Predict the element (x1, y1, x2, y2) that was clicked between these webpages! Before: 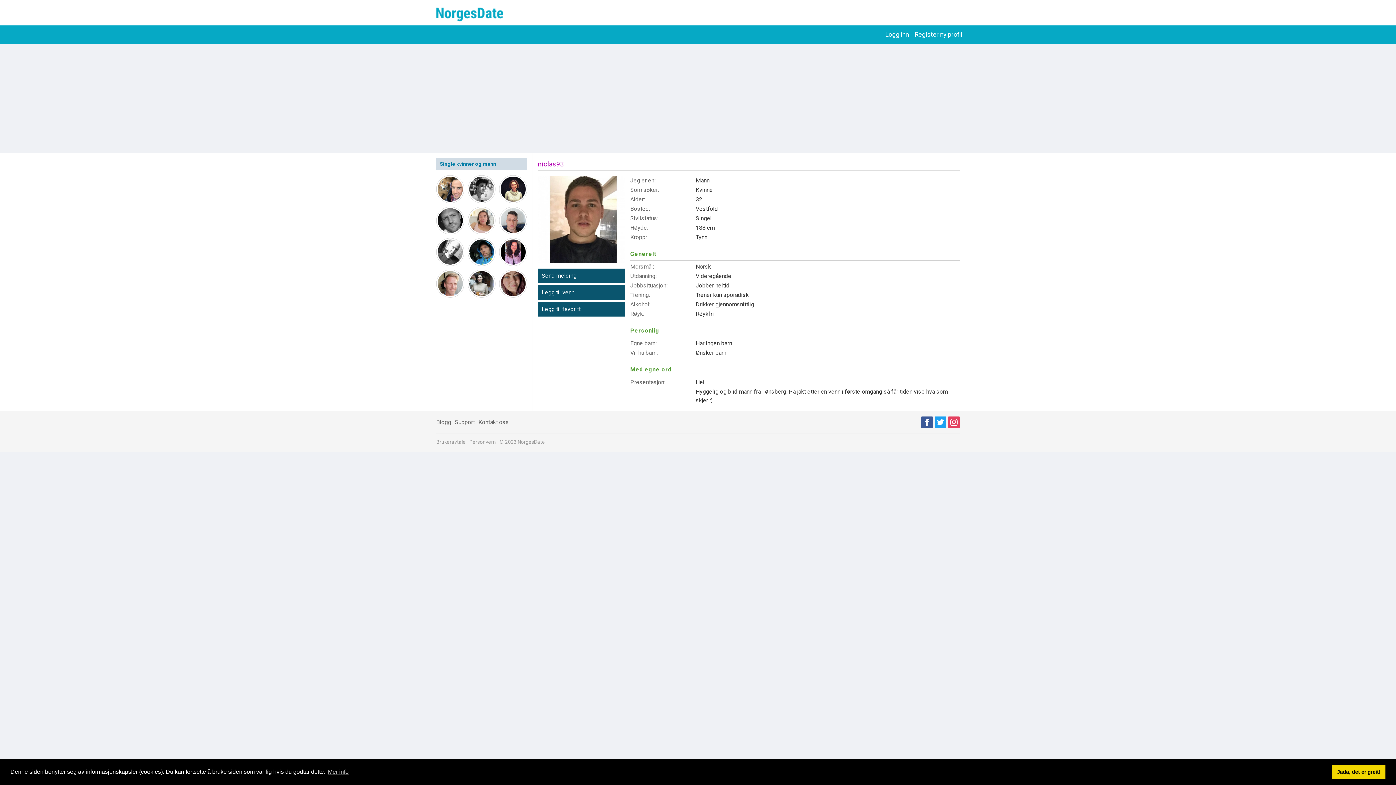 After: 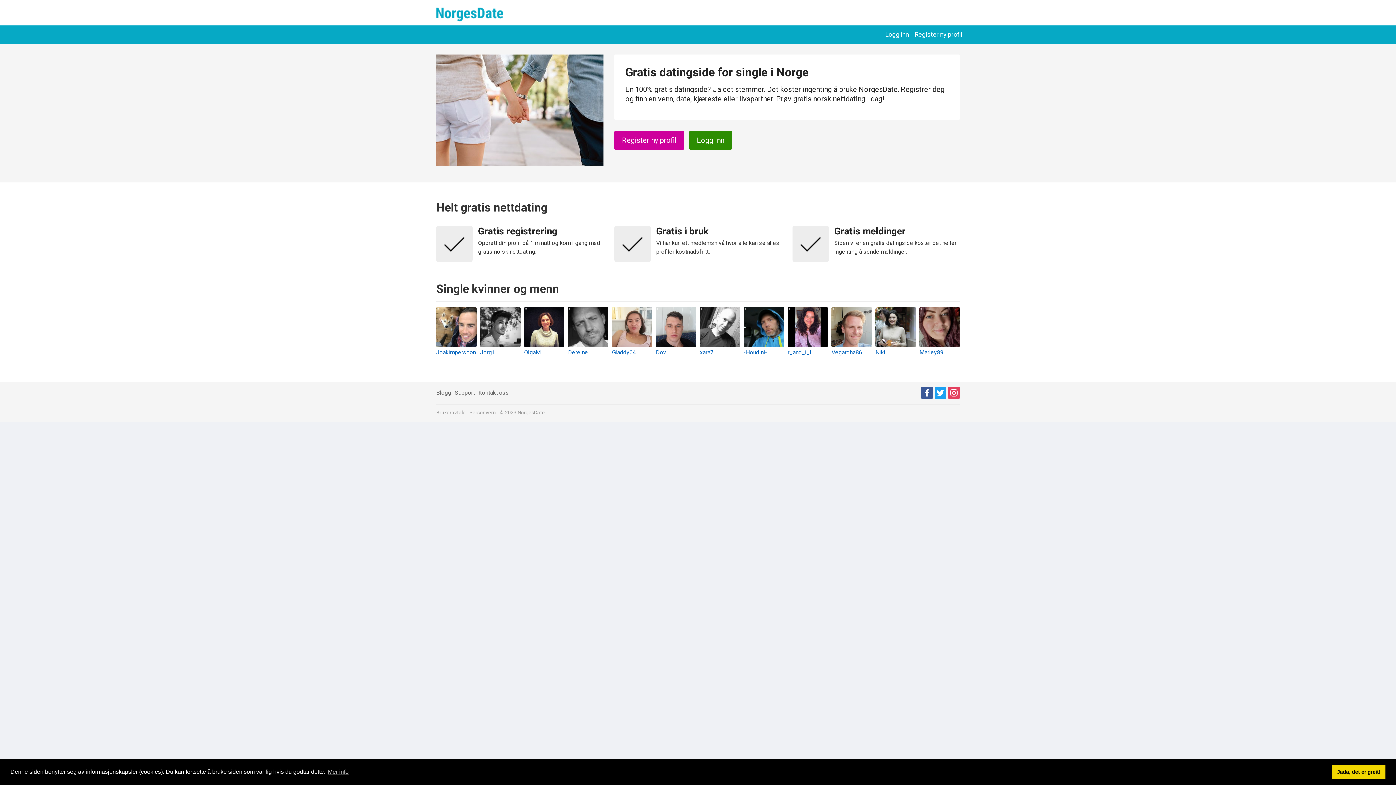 Action: bbox: (436, 0, 506, 25)